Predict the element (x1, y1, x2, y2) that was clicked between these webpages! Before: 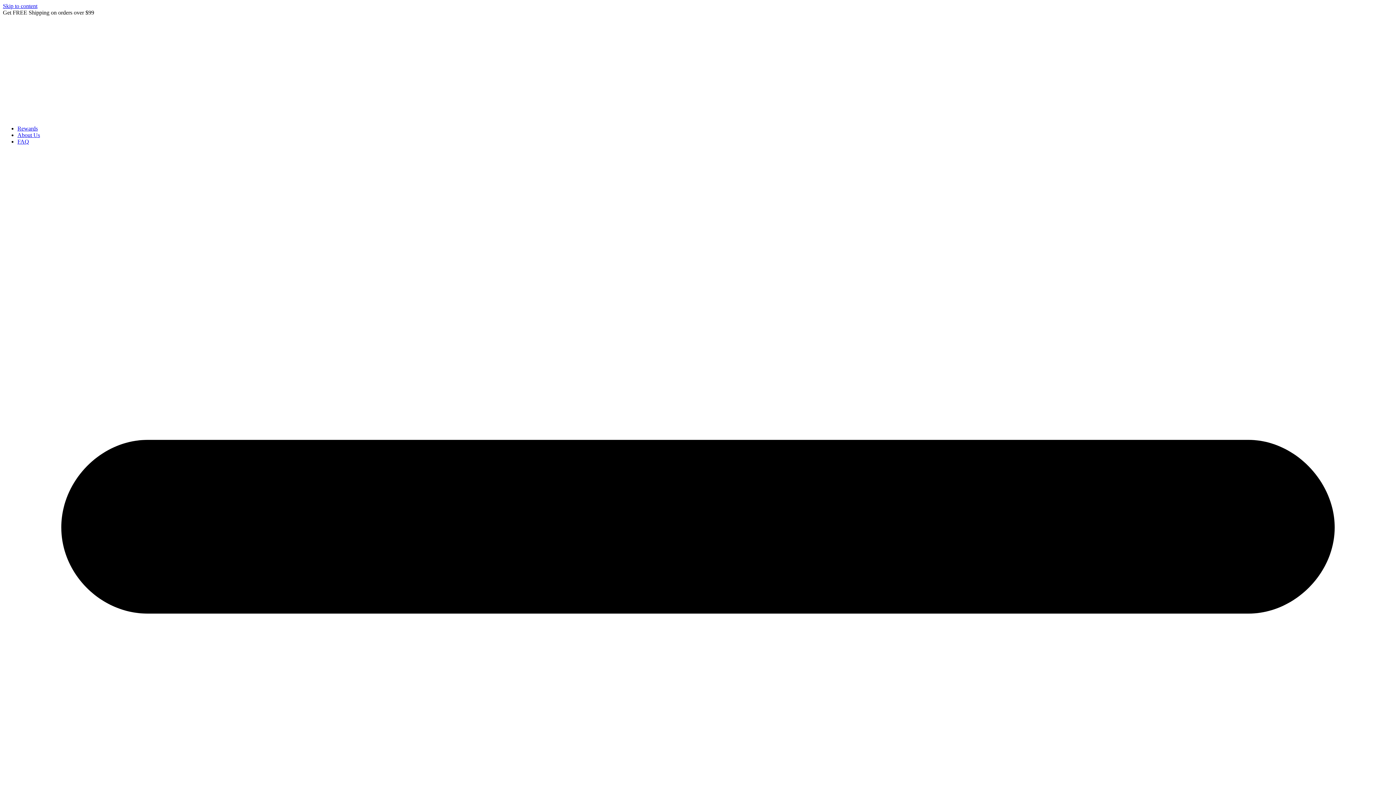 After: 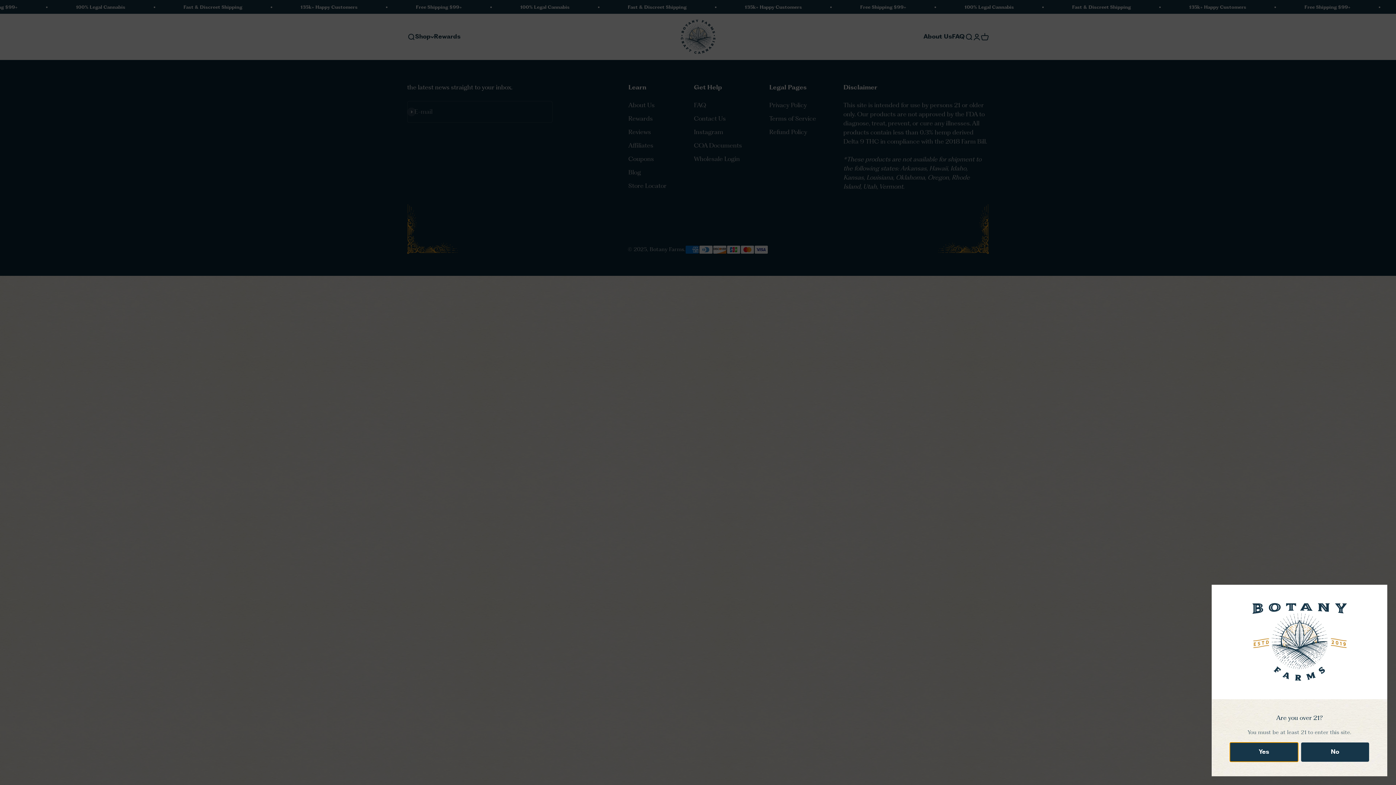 Action: label: Rewards bbox: (17, 125, 37, 131)